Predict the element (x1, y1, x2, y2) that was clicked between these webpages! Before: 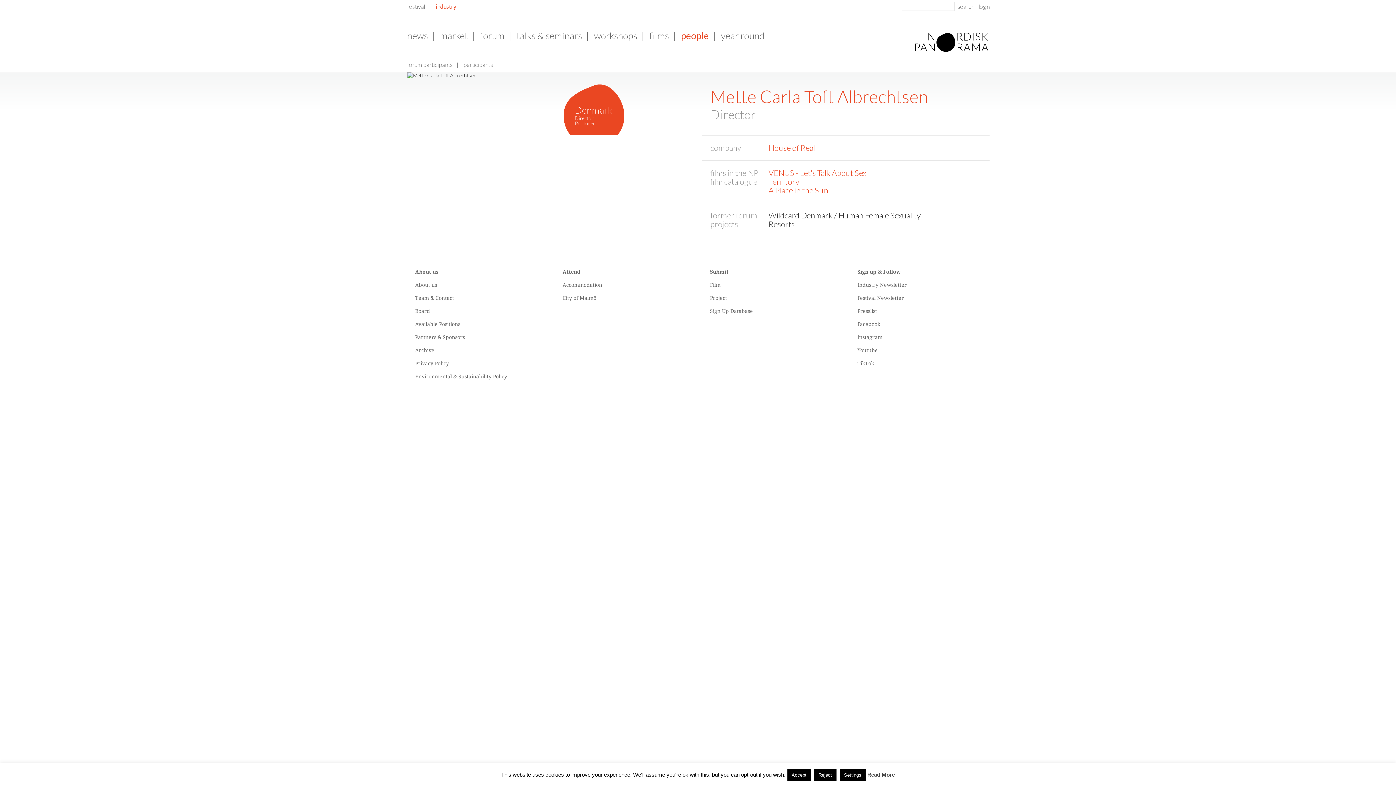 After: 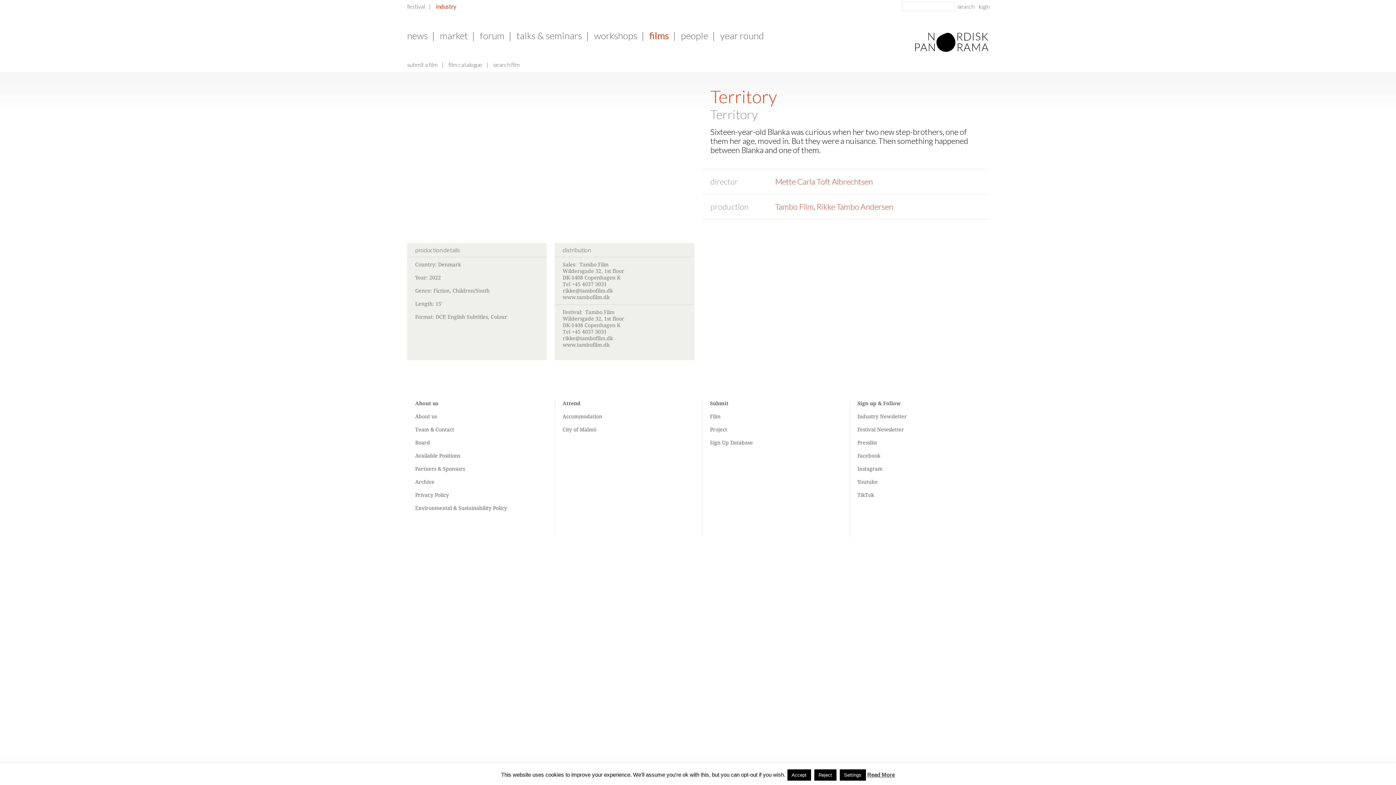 Action: bbox: (768, 176, 799, 186) label: Territory